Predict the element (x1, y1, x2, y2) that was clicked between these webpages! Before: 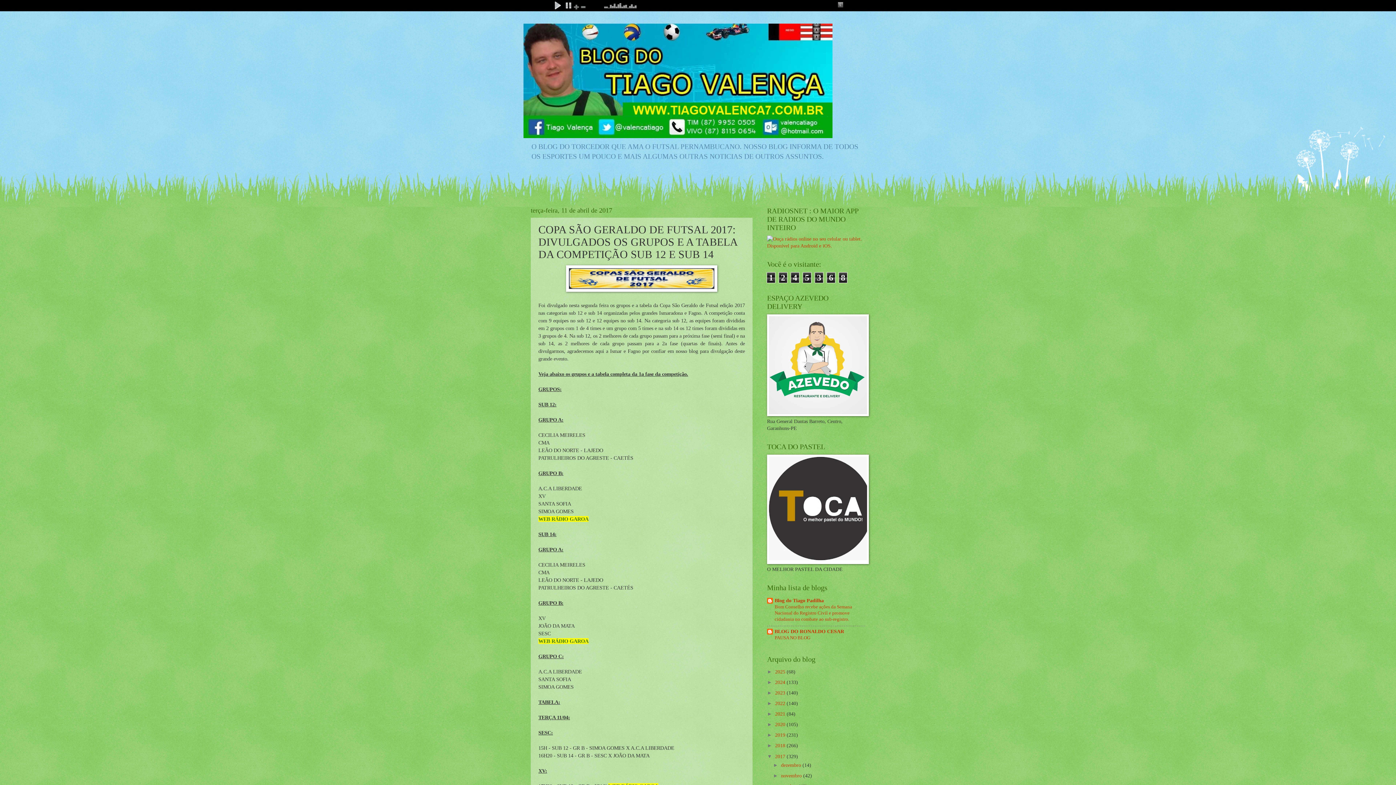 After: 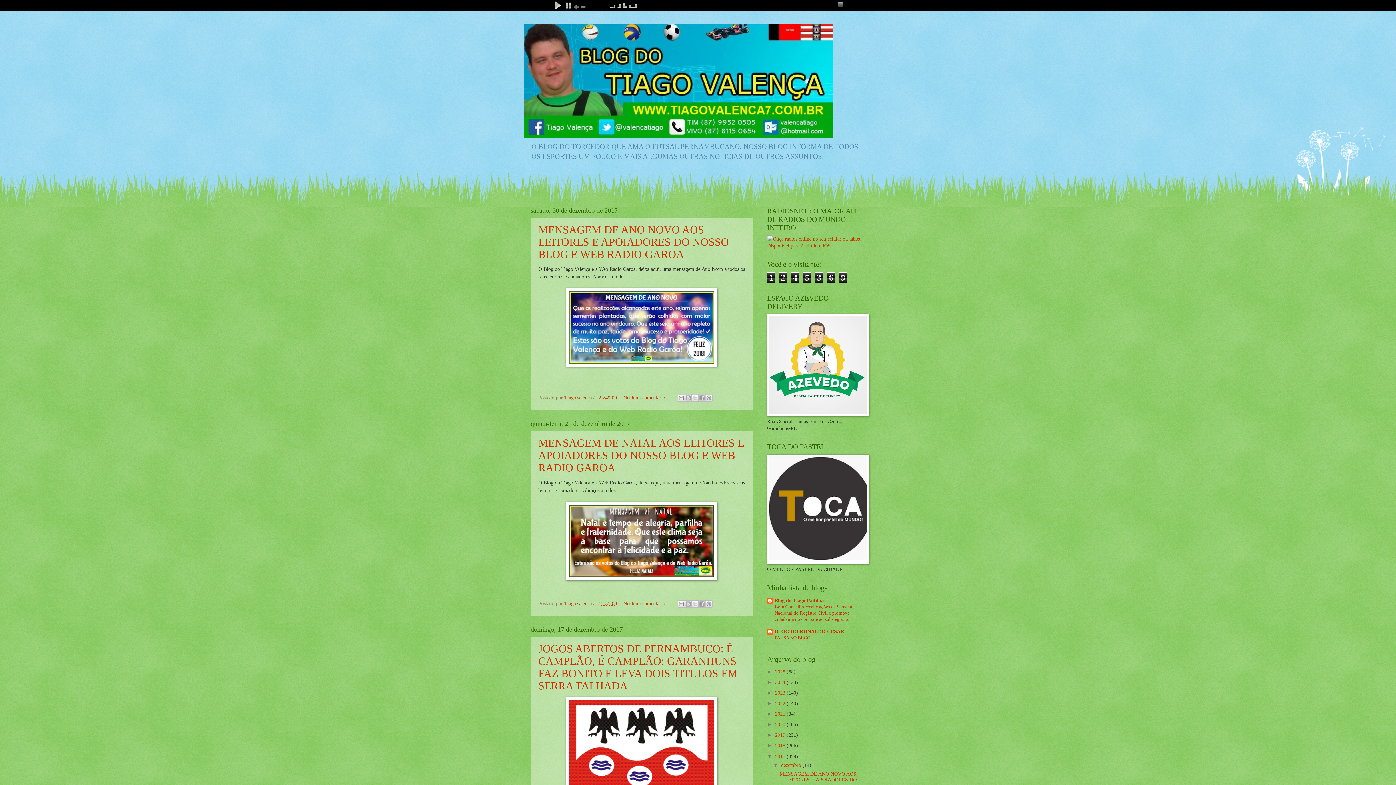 Action: bbox: (781, 762, 802, 768) label: dezembro 